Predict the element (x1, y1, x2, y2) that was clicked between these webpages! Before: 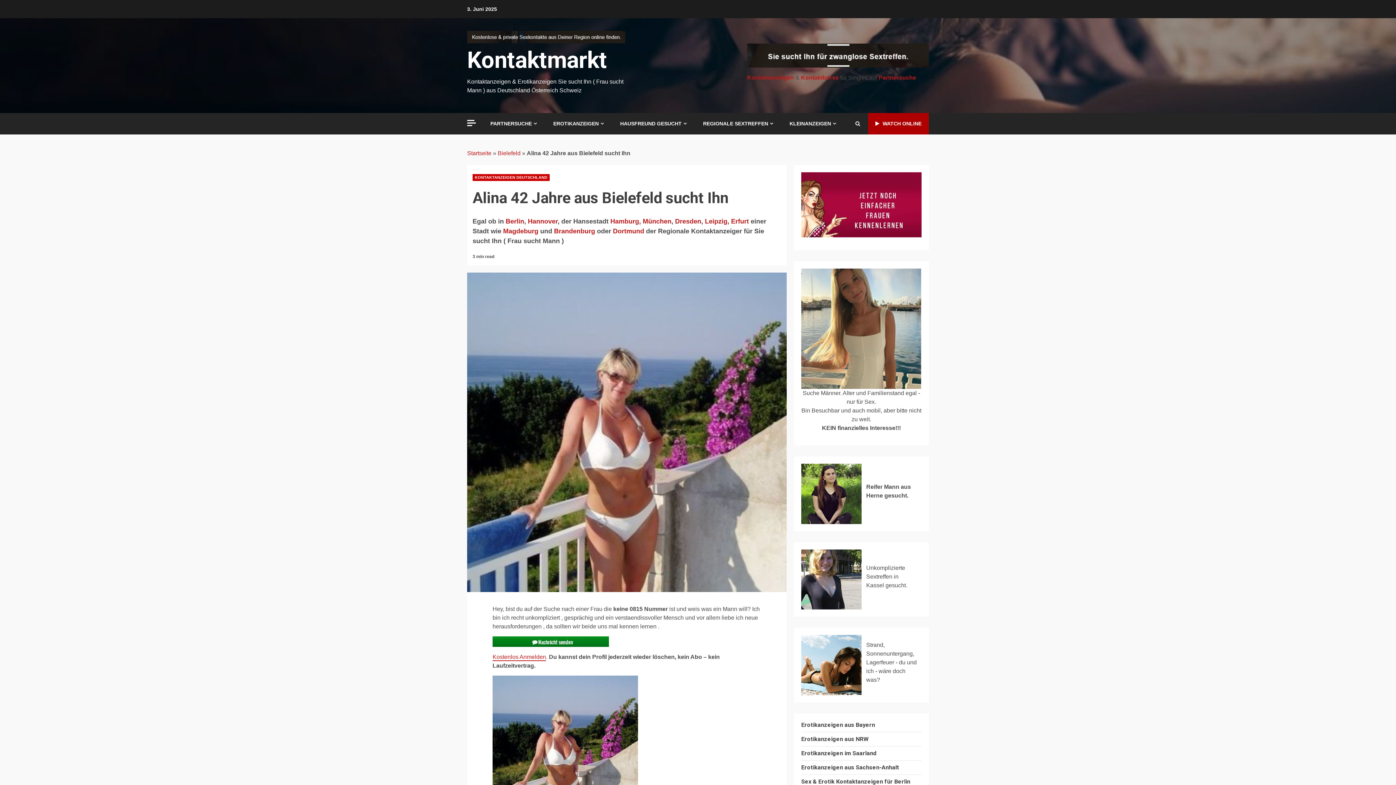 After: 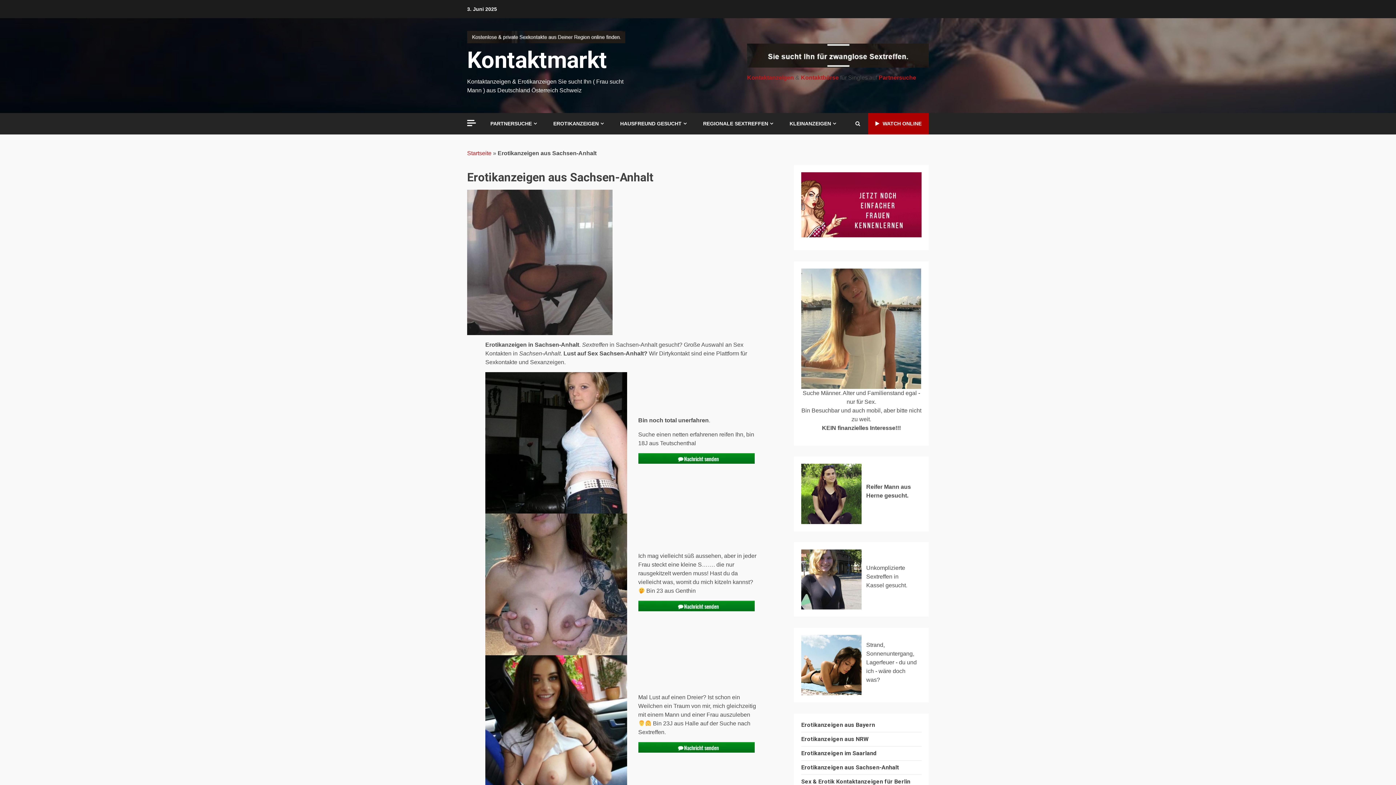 Action: label: Erotikanzeigen aus Sachsen-Anhalt bbox: (801, 764, 899, 771)